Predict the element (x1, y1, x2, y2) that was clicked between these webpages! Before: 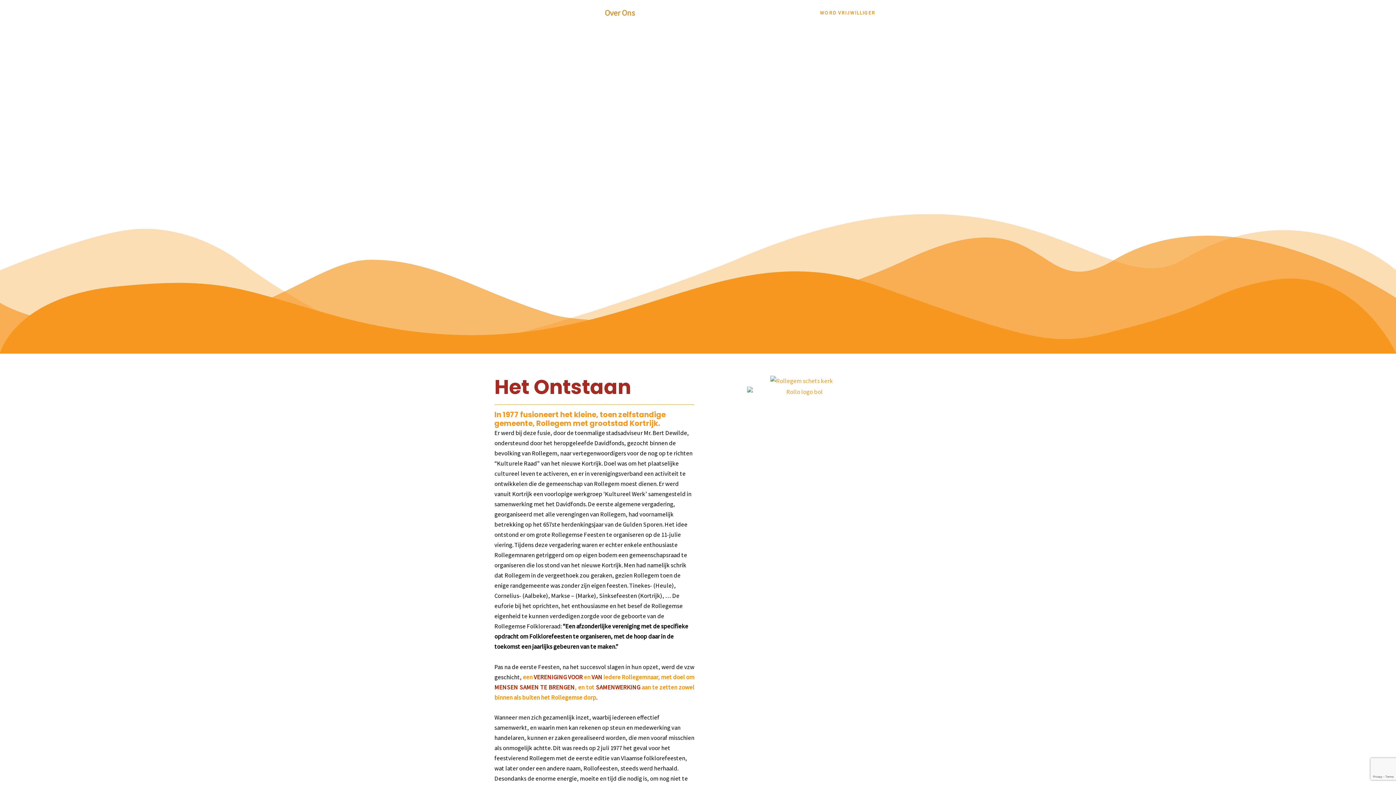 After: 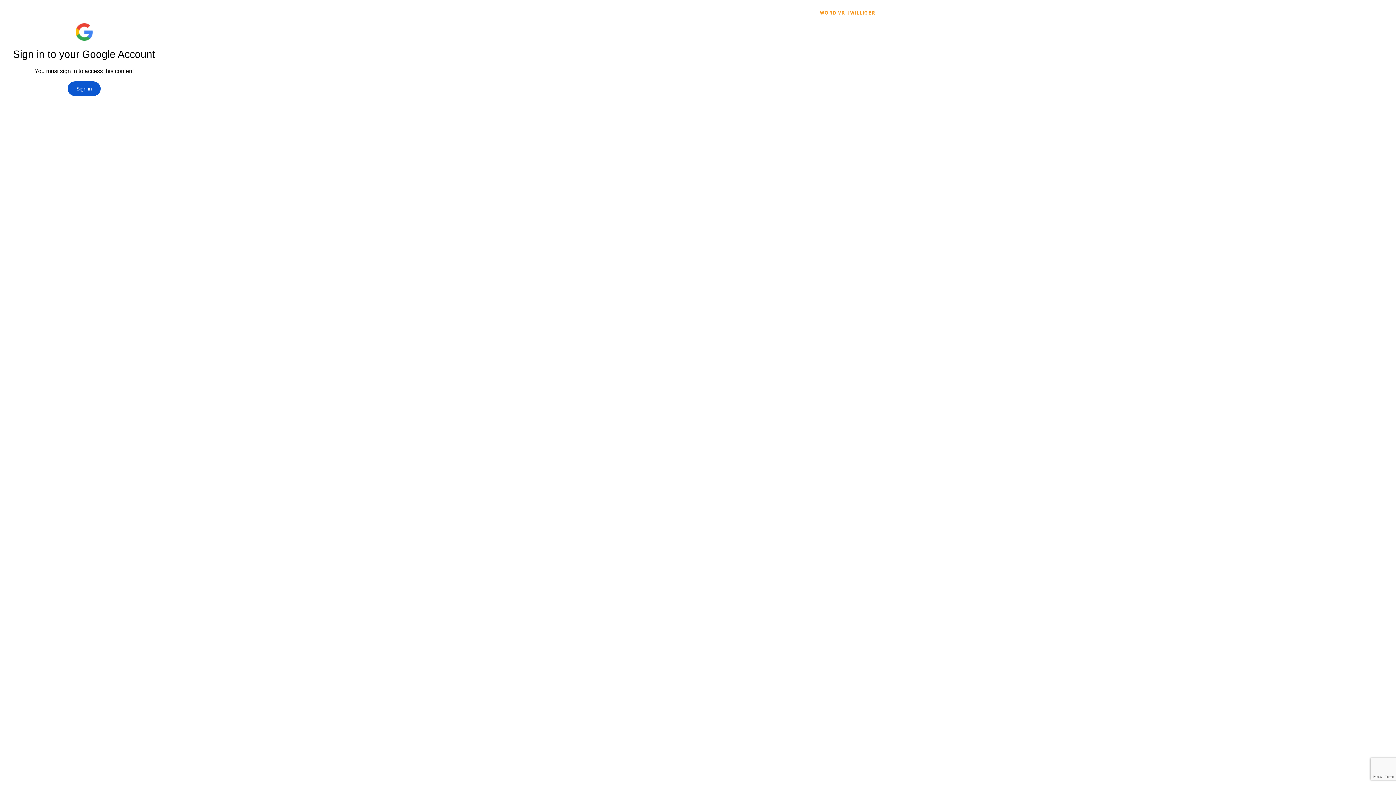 Action: label: WORD VRIJWILLIGER bbox: (807, 4, 888, 21)